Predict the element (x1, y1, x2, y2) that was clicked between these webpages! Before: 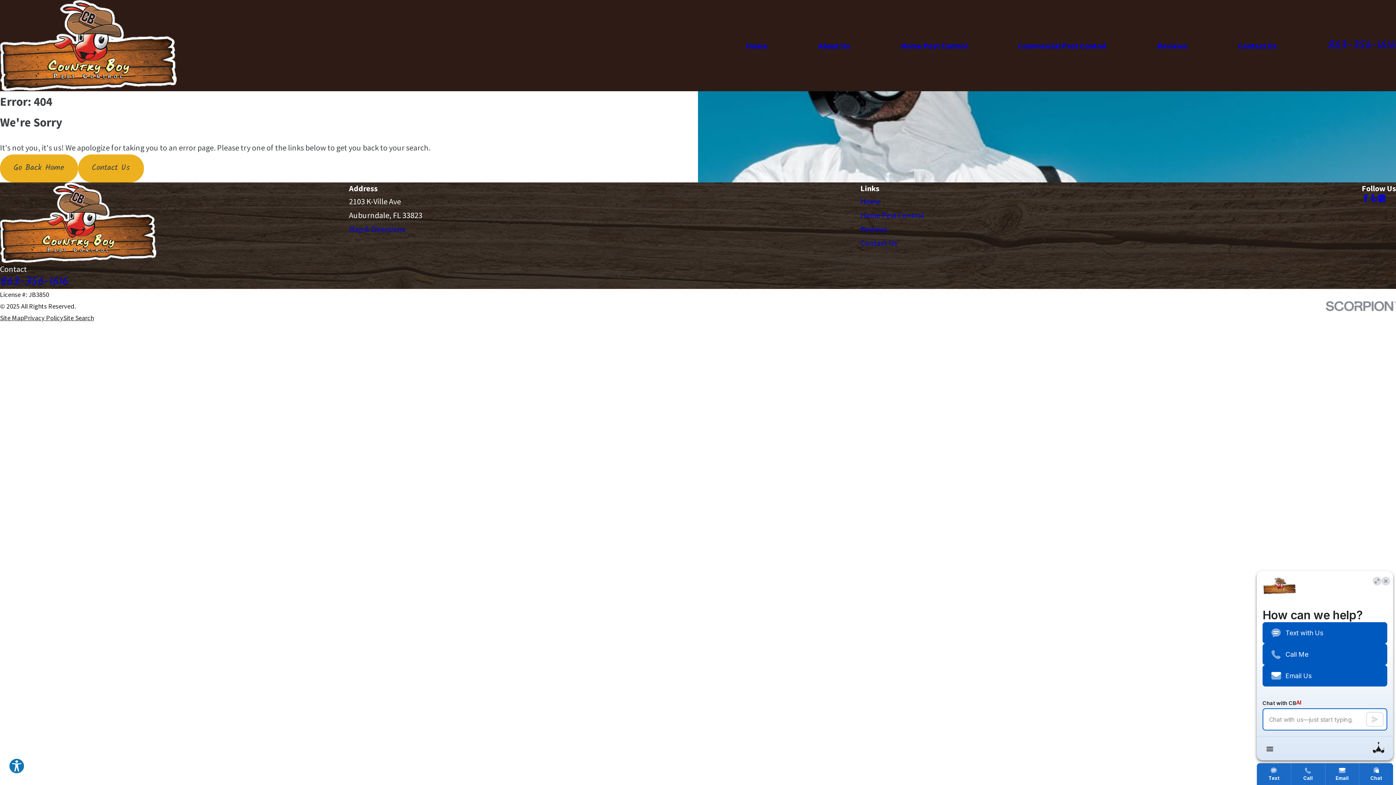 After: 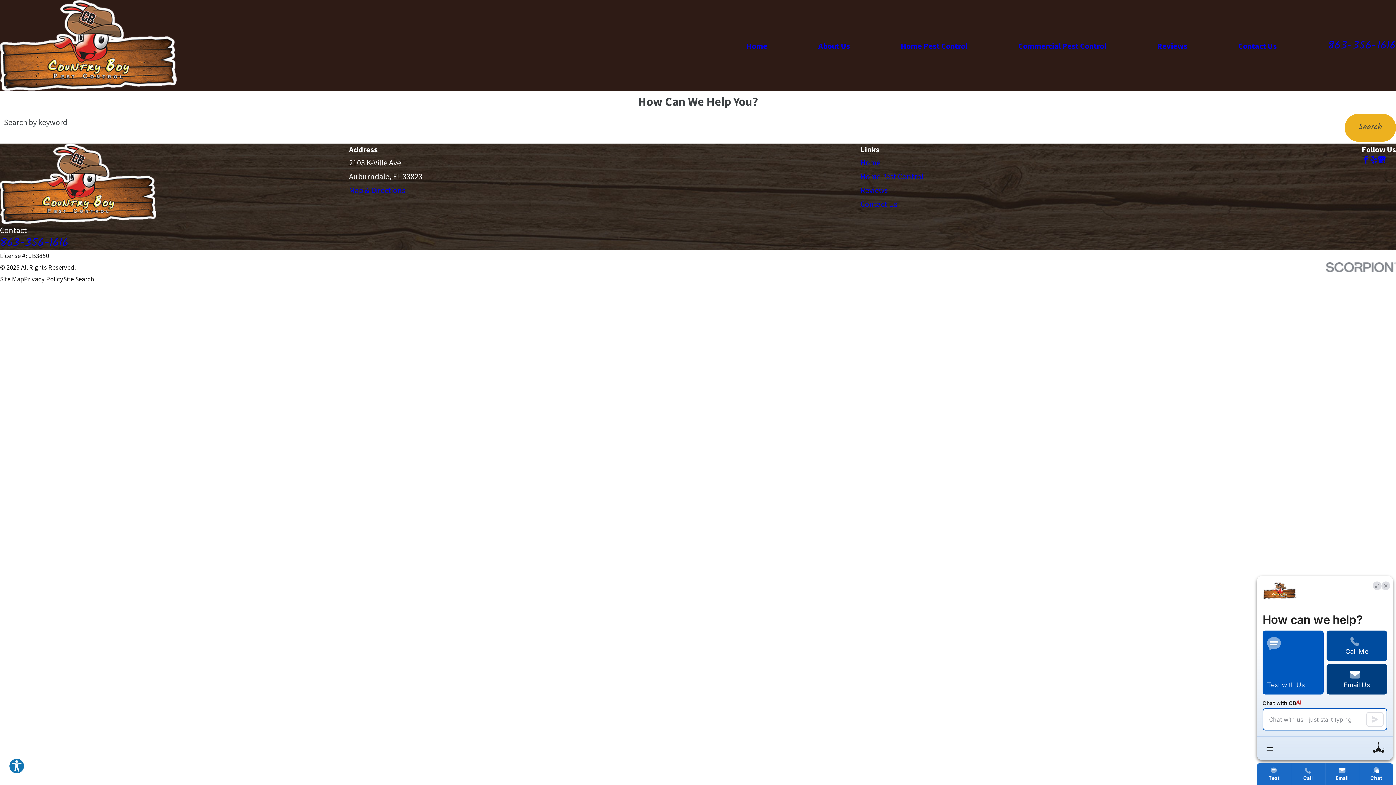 Action: bbox: (63, 313, 93, 322) label: Site Search